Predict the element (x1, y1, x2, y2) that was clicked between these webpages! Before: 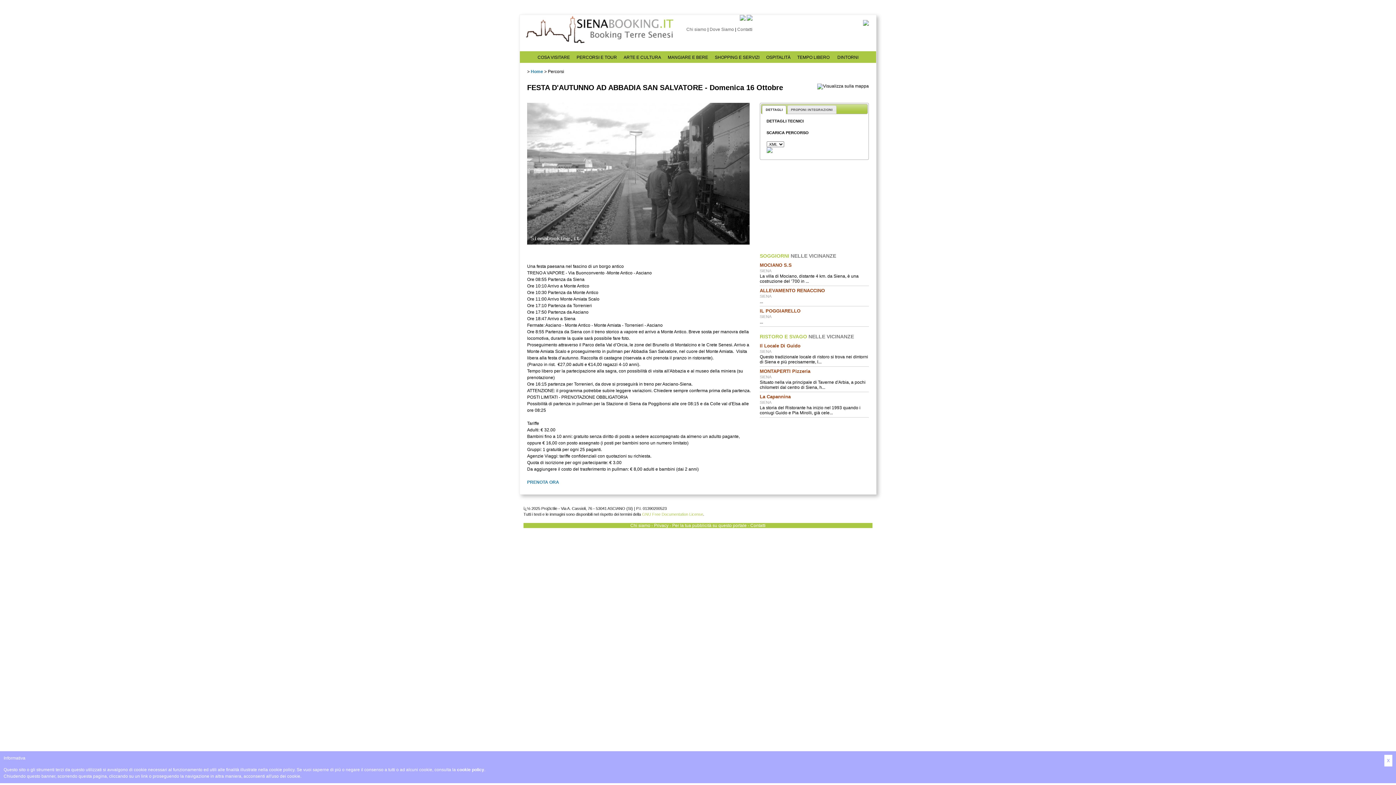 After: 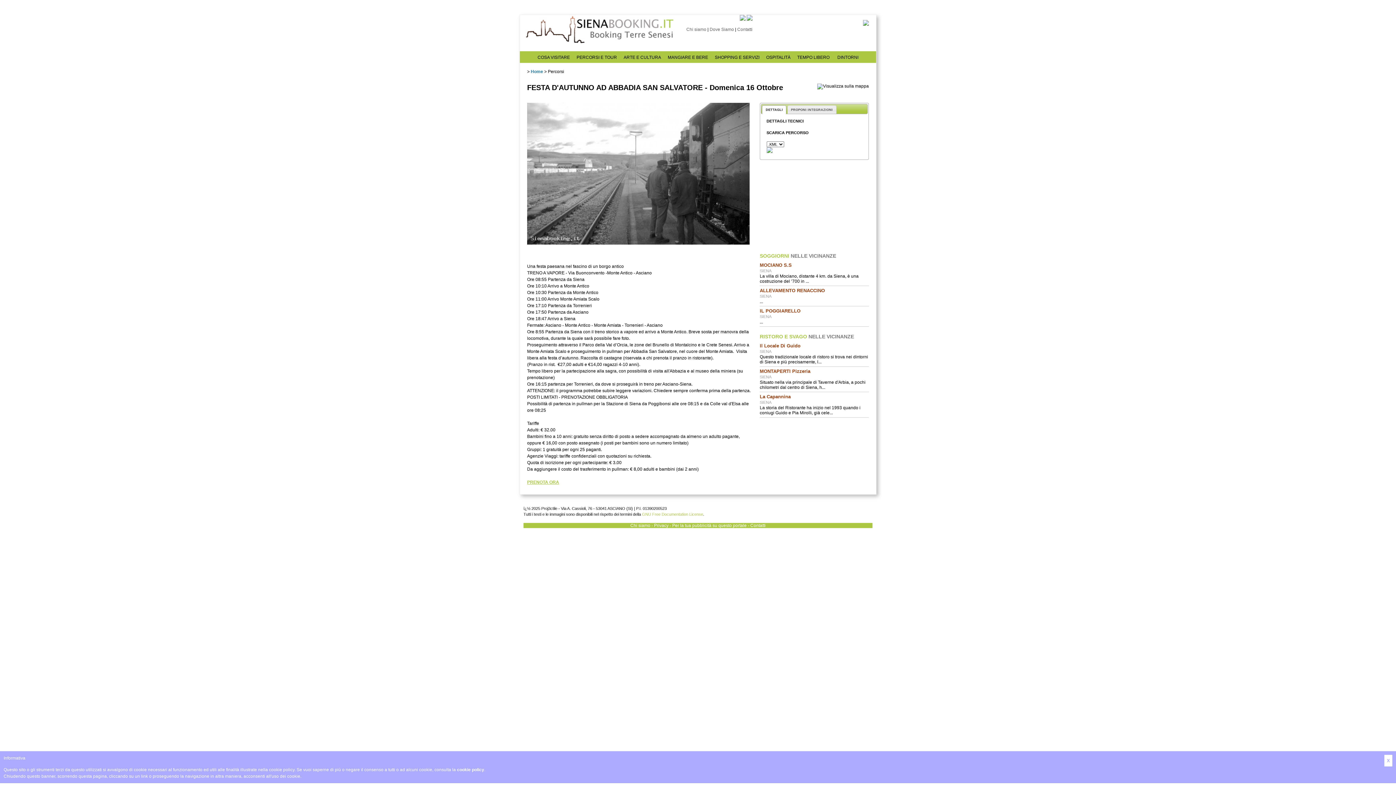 Action: bbox: (527, 480, 559, 485) label: PRENOTA ORA